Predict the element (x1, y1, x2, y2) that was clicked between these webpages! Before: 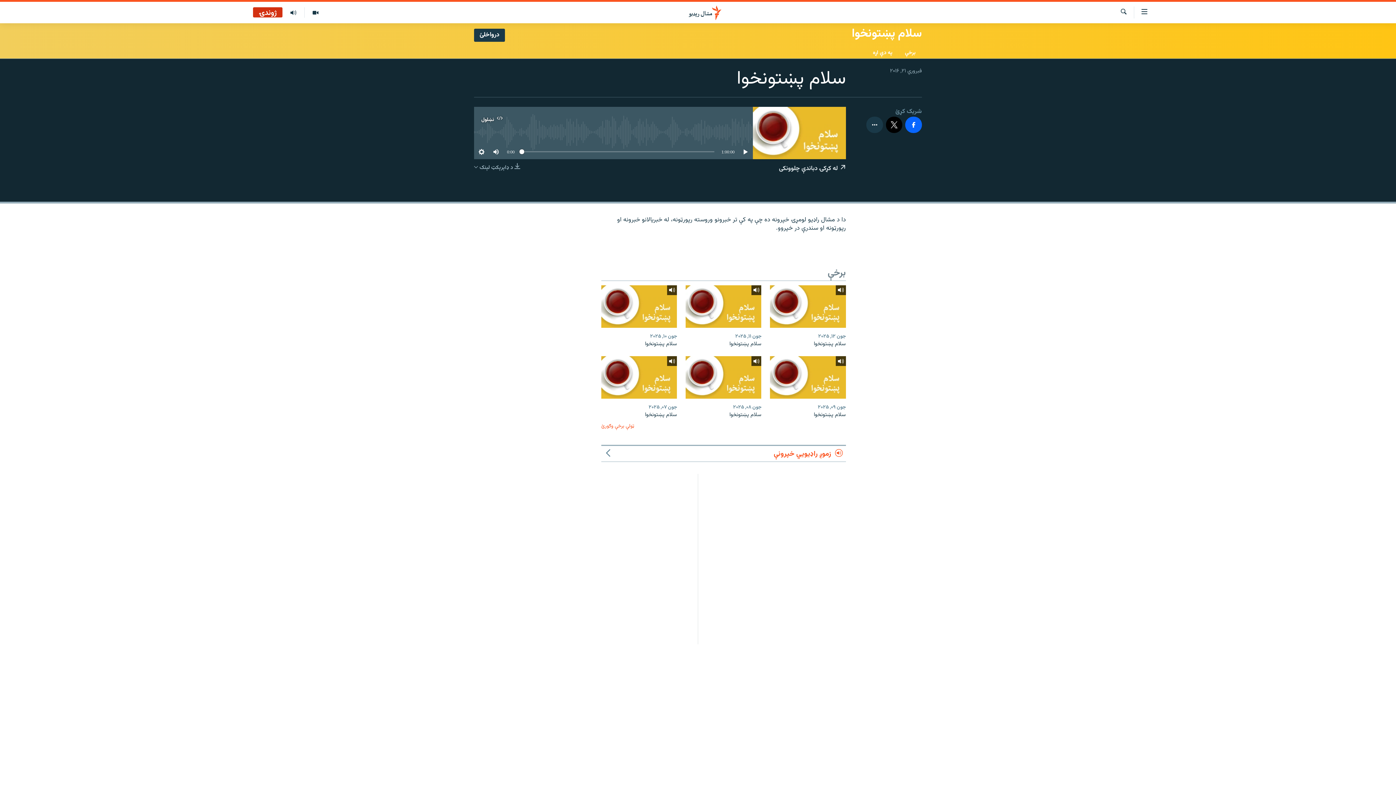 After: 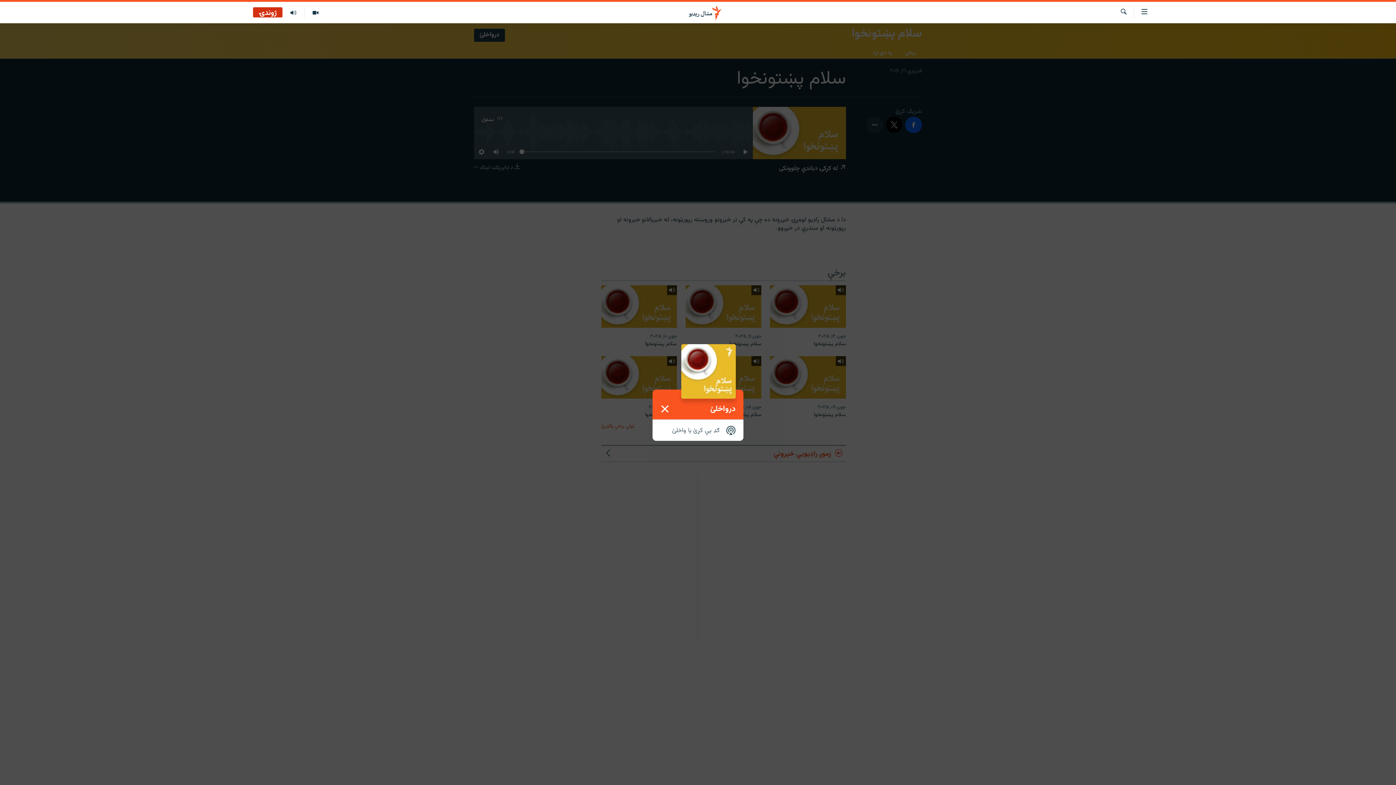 Action: bbox: (474, 28, 504, 41) label: درواخلئ